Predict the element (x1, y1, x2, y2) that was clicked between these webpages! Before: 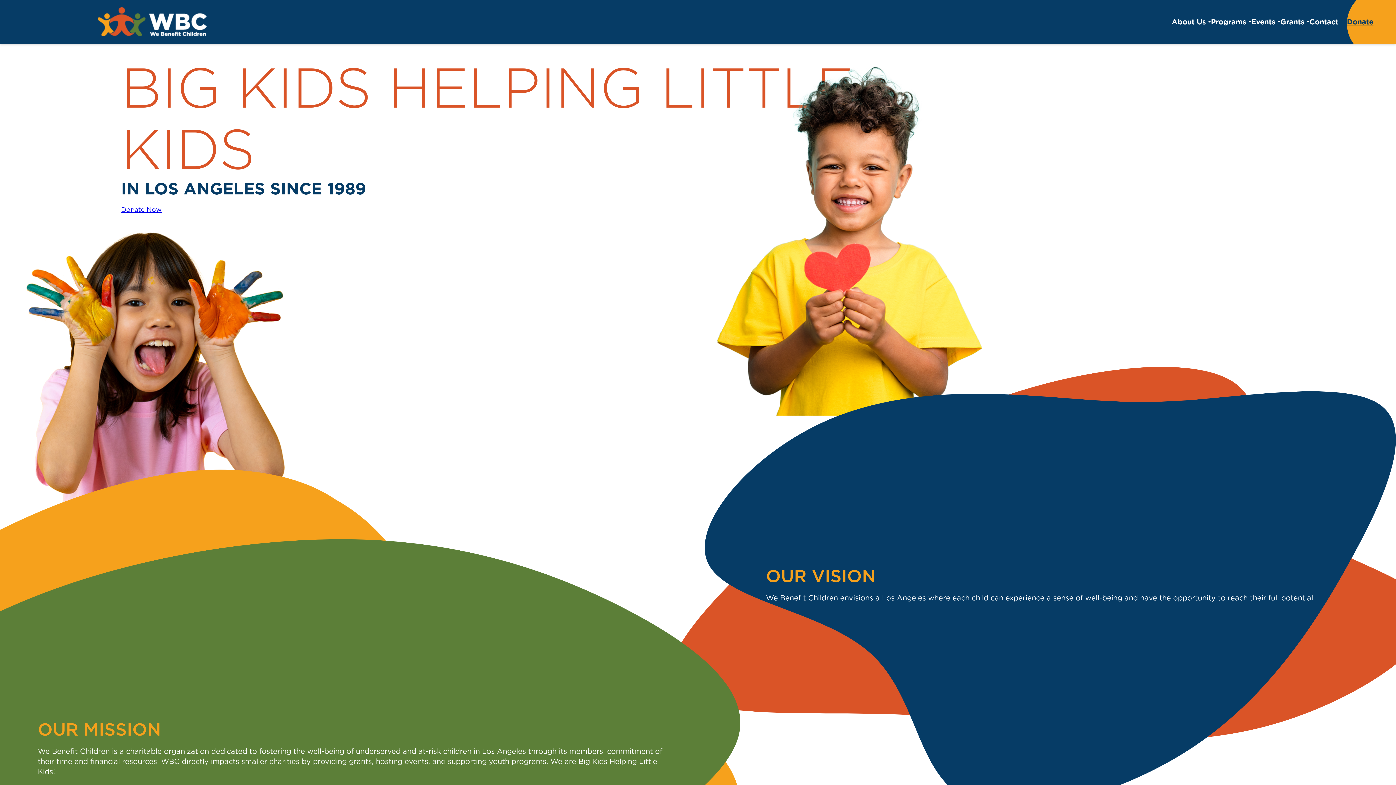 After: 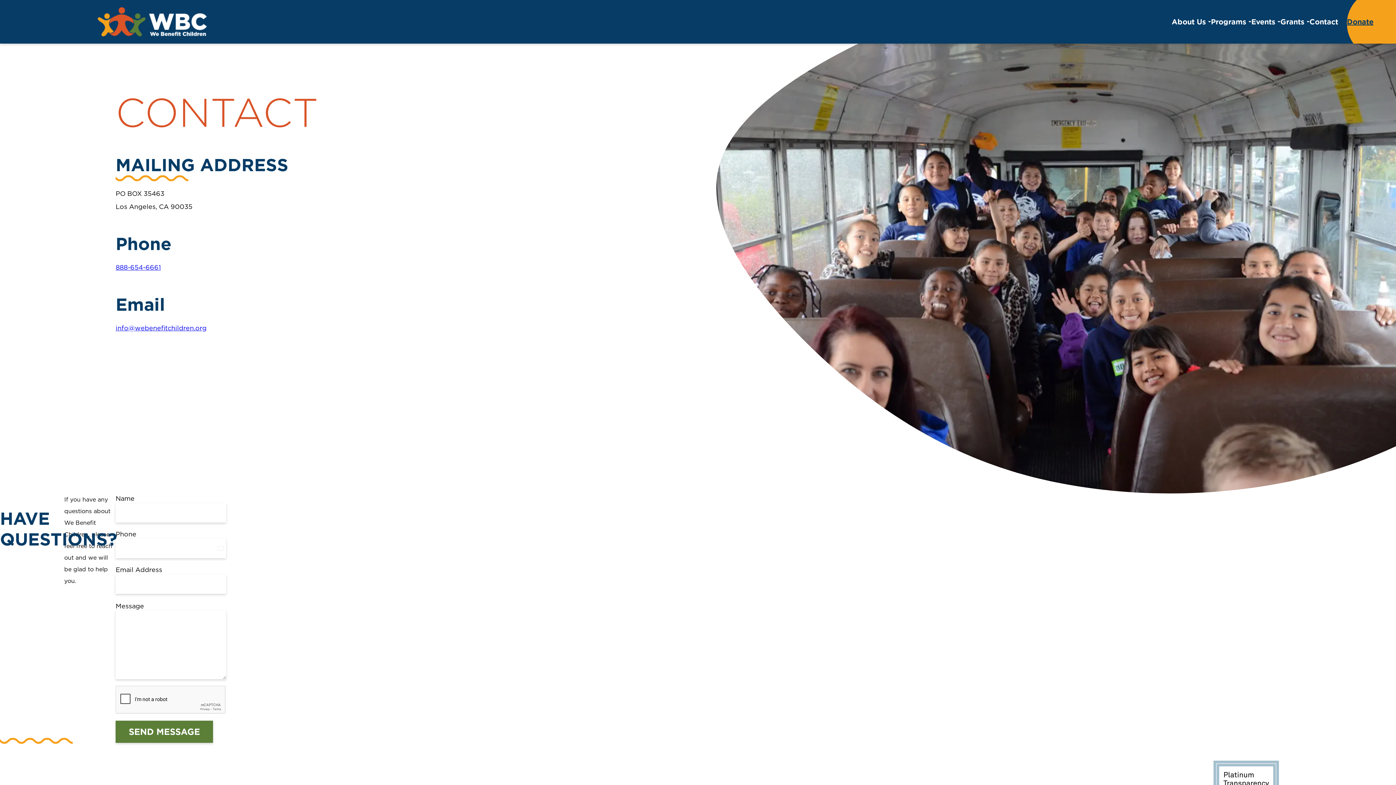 Action: bbox: (1309, 16, 1338, 27) label: Contact